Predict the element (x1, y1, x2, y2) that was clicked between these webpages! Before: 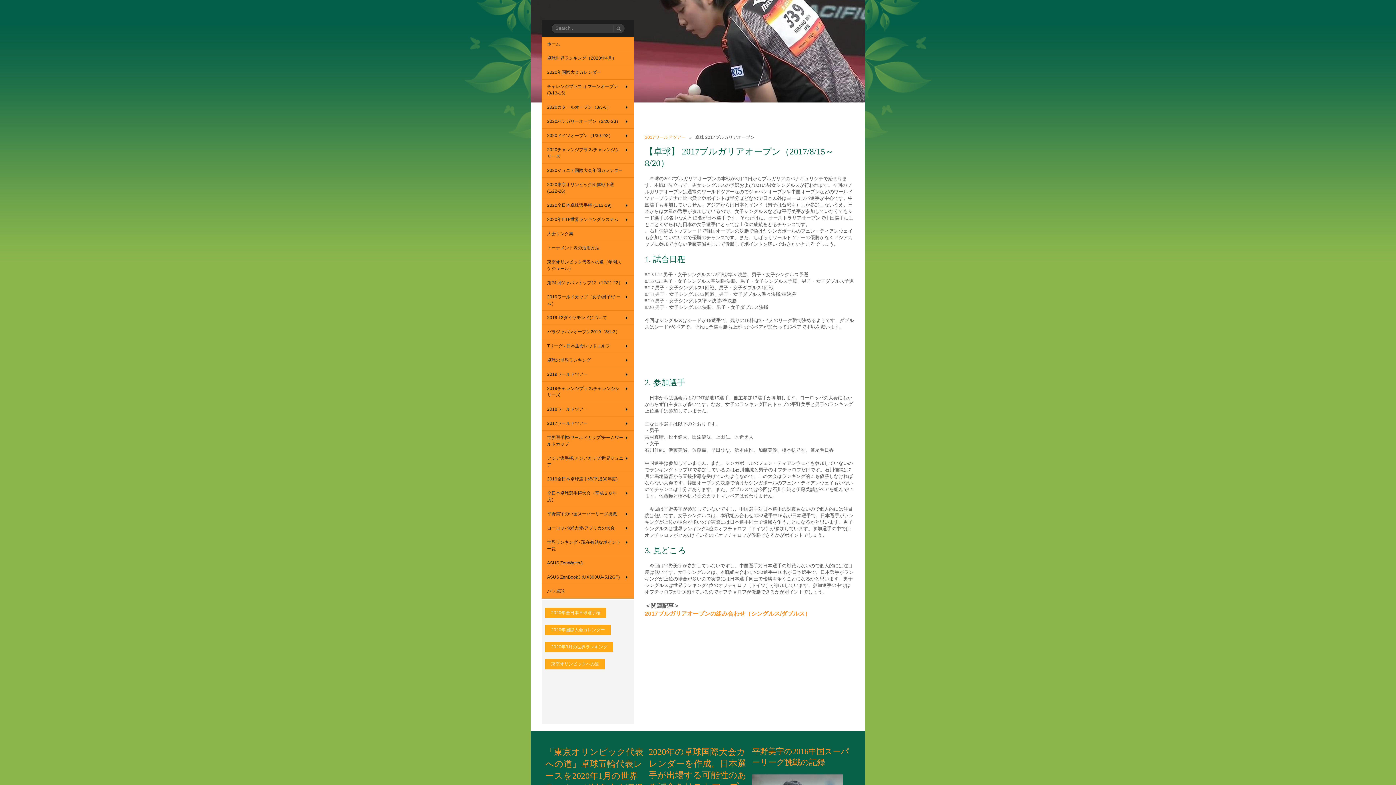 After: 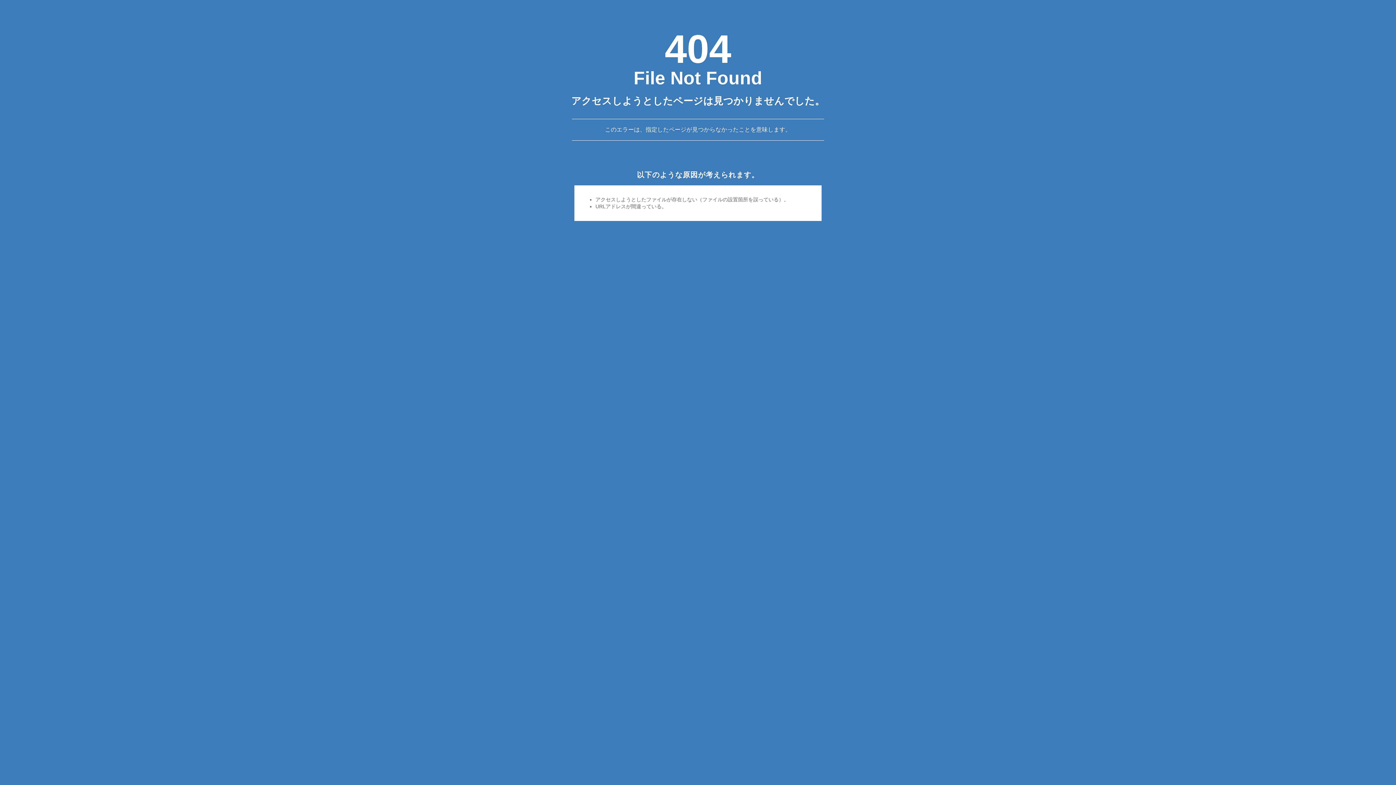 Action: bbox: (545, 642, 613, 652) label: 2020年3月の世界ランキング